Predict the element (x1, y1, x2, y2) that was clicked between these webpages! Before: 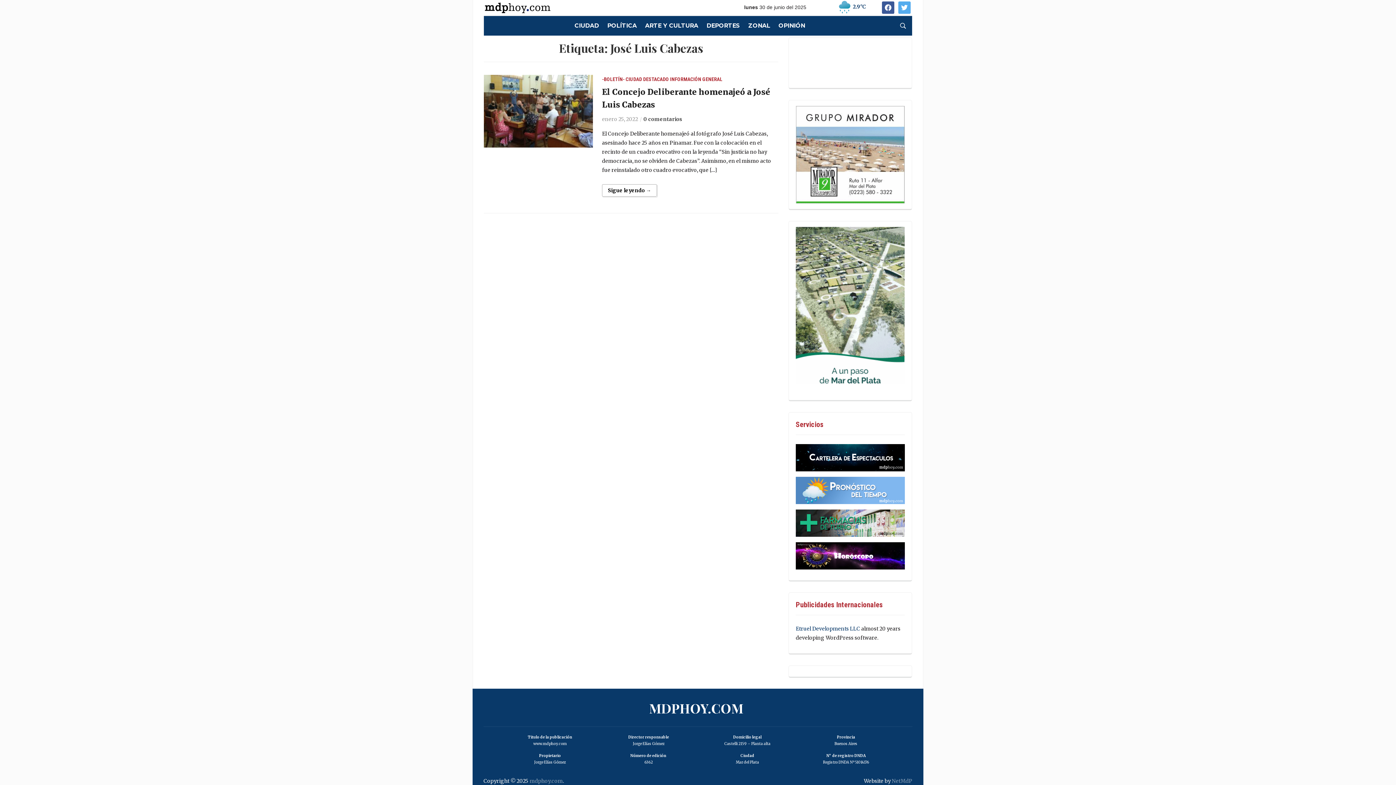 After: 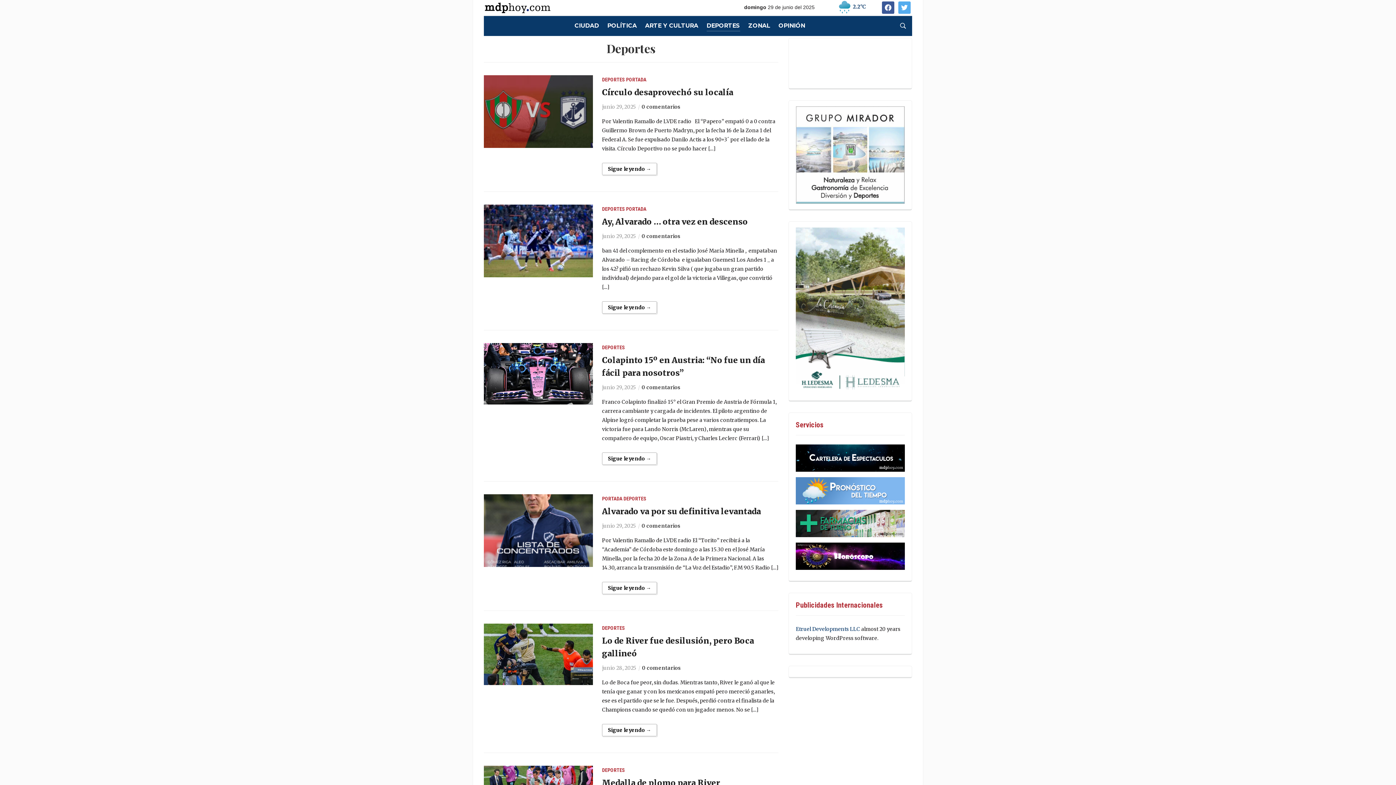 Action: bbox: (706, 20, 740, 30) label: DEPORTES